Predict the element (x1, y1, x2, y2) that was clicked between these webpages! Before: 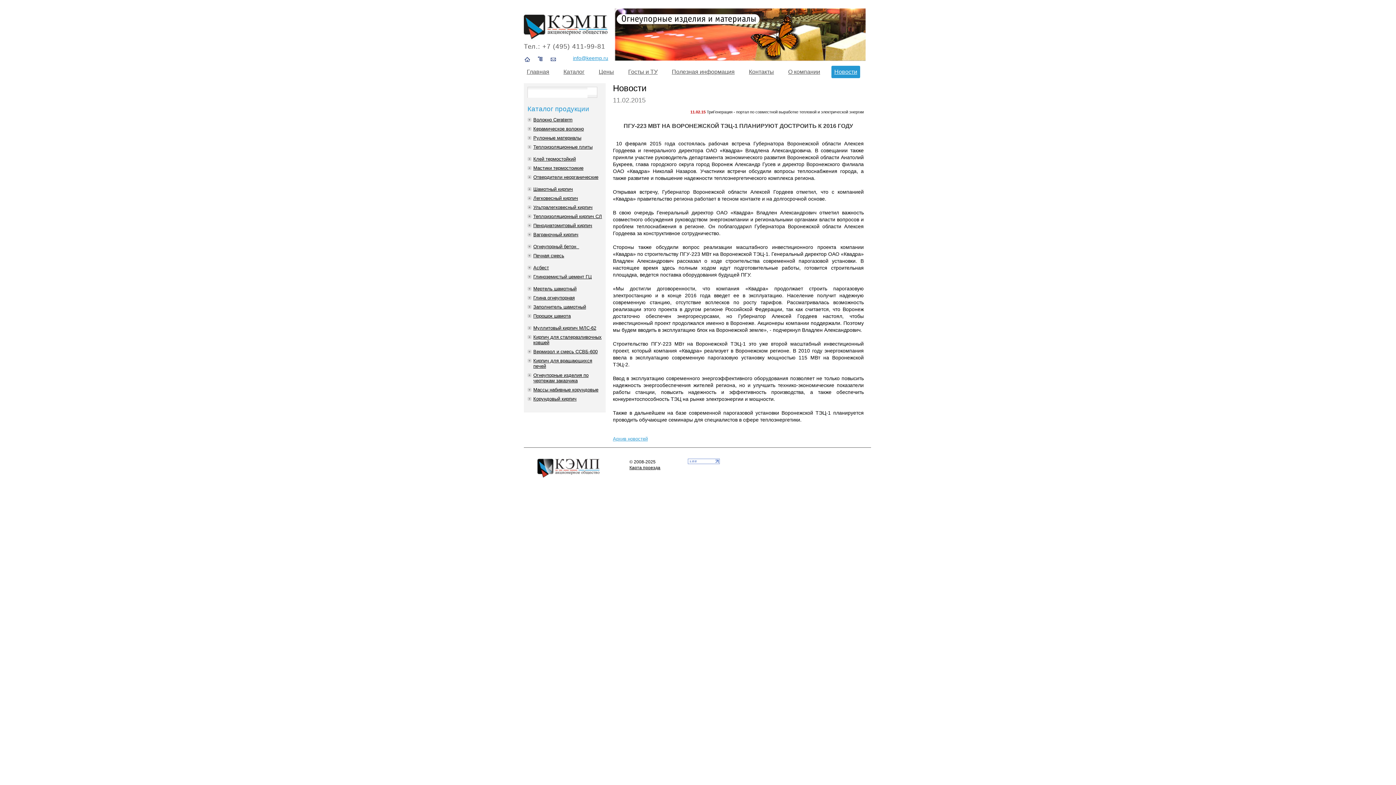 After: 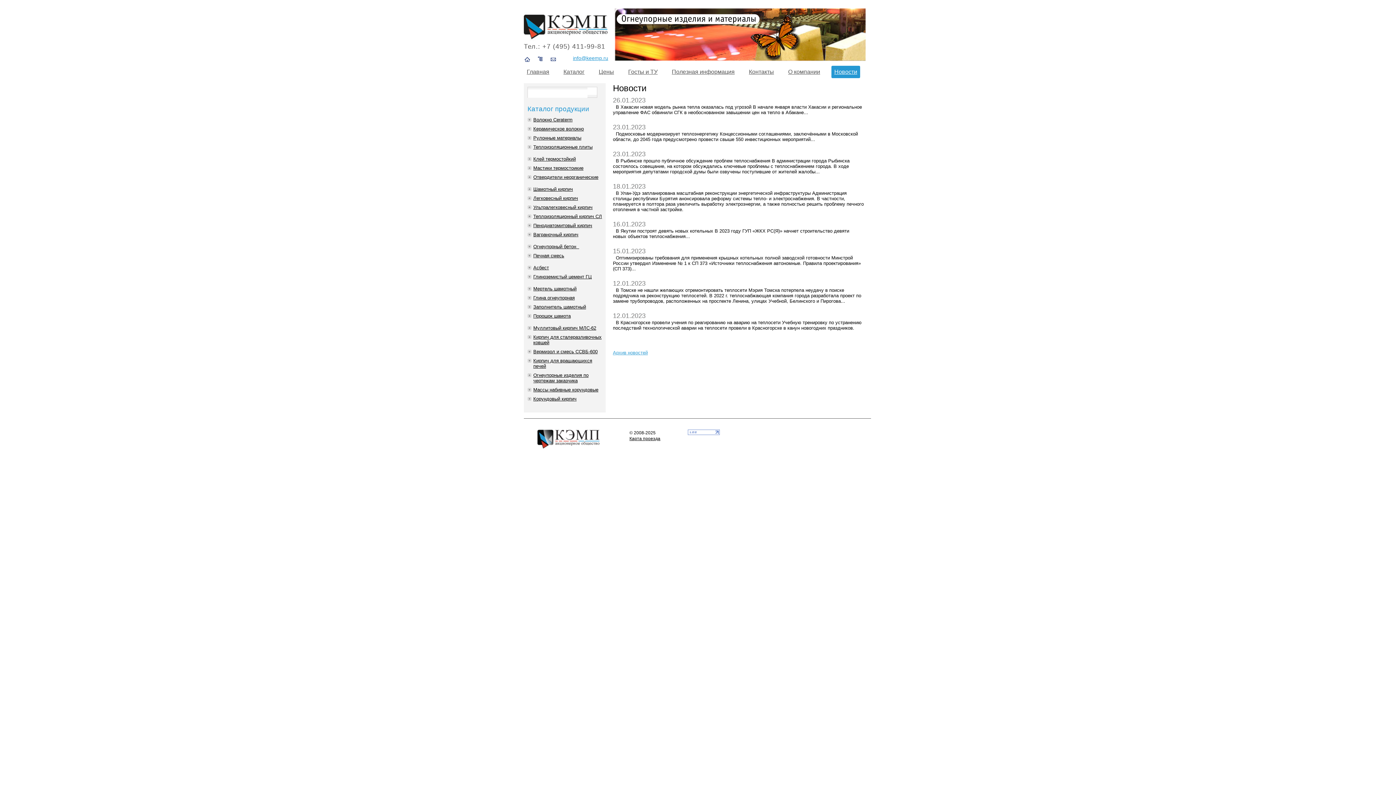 Action: bbox: (831, 65, 860, 78) label: Новости